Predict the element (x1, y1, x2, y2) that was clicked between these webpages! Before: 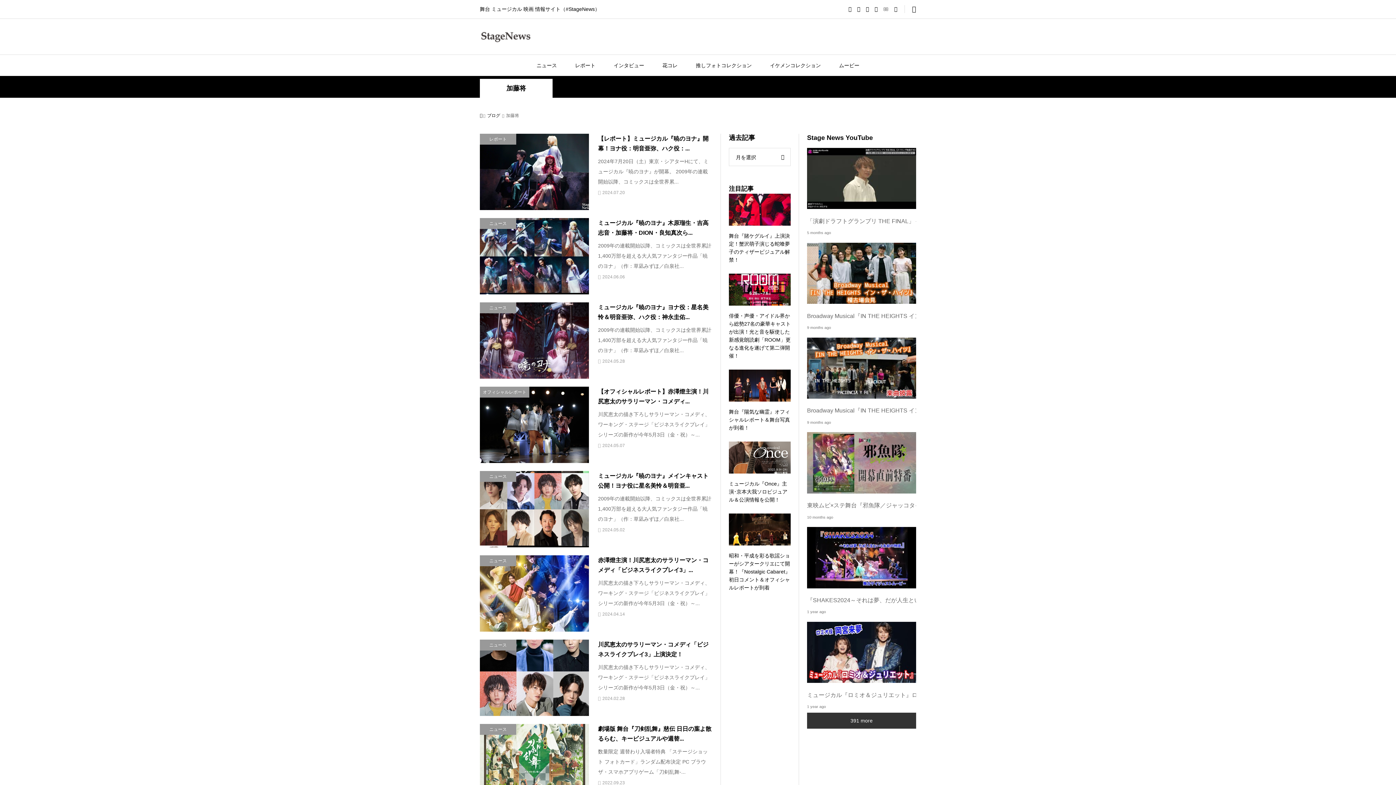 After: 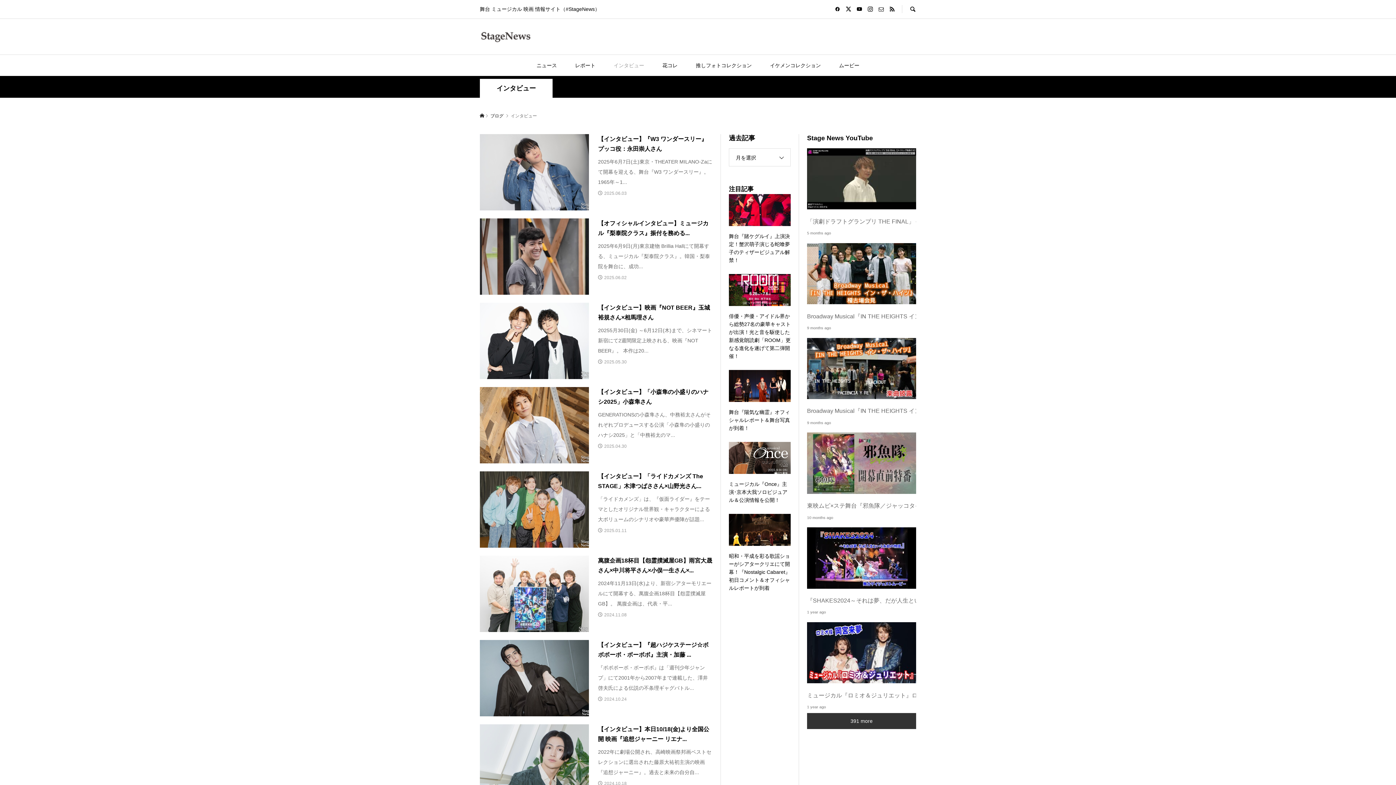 Action: label: インタビュー bbox: (604, 54, 653, 76)